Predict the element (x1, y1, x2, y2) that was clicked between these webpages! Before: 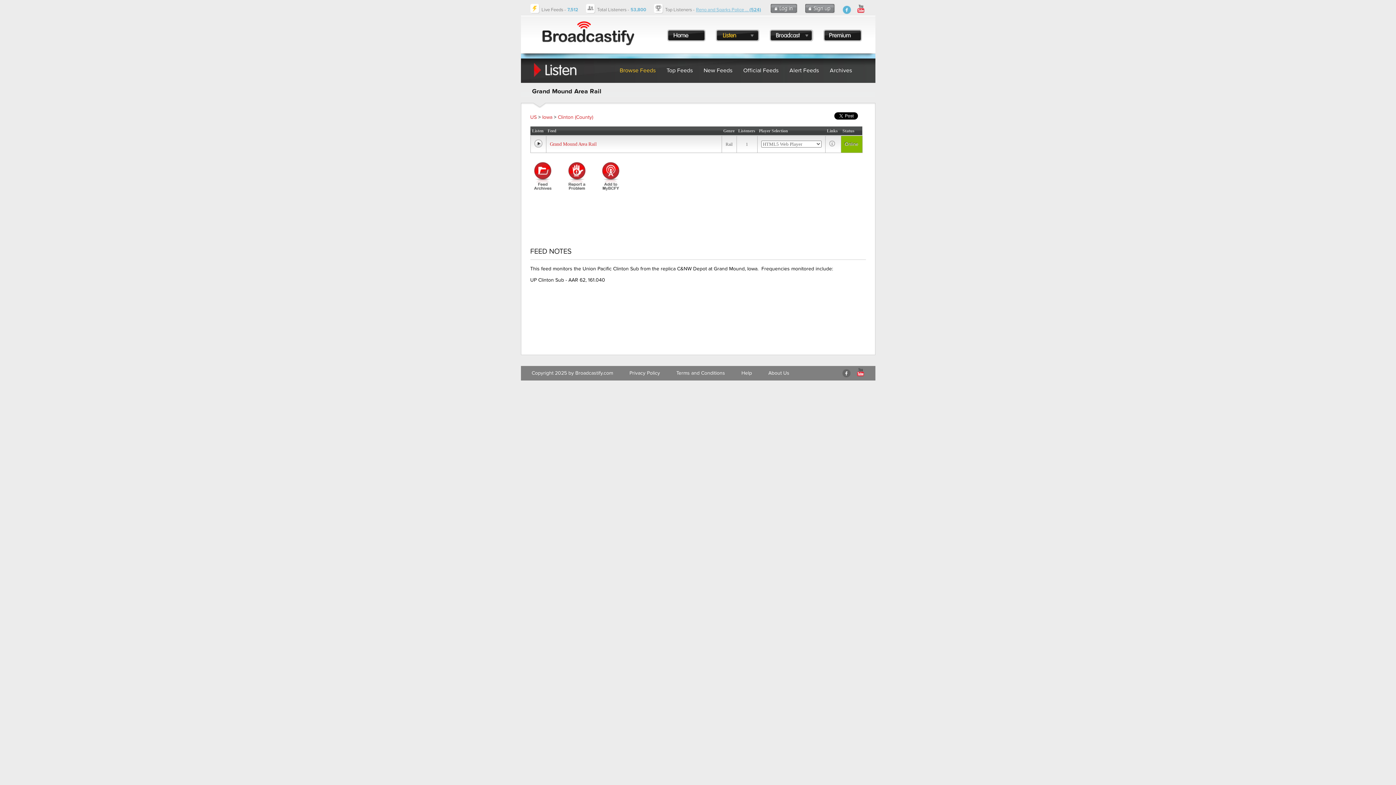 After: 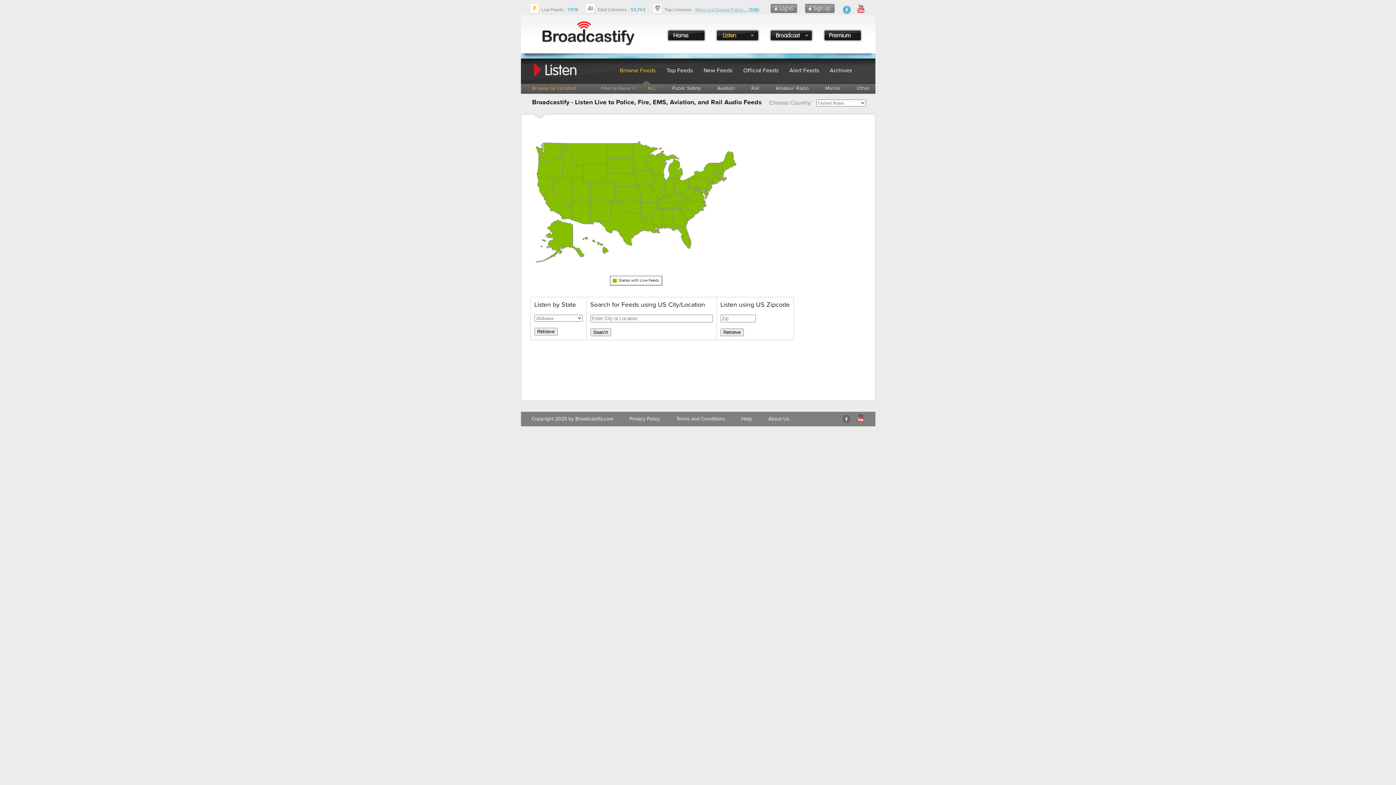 Action: bbox: (530, 114, 536, 120) label: US